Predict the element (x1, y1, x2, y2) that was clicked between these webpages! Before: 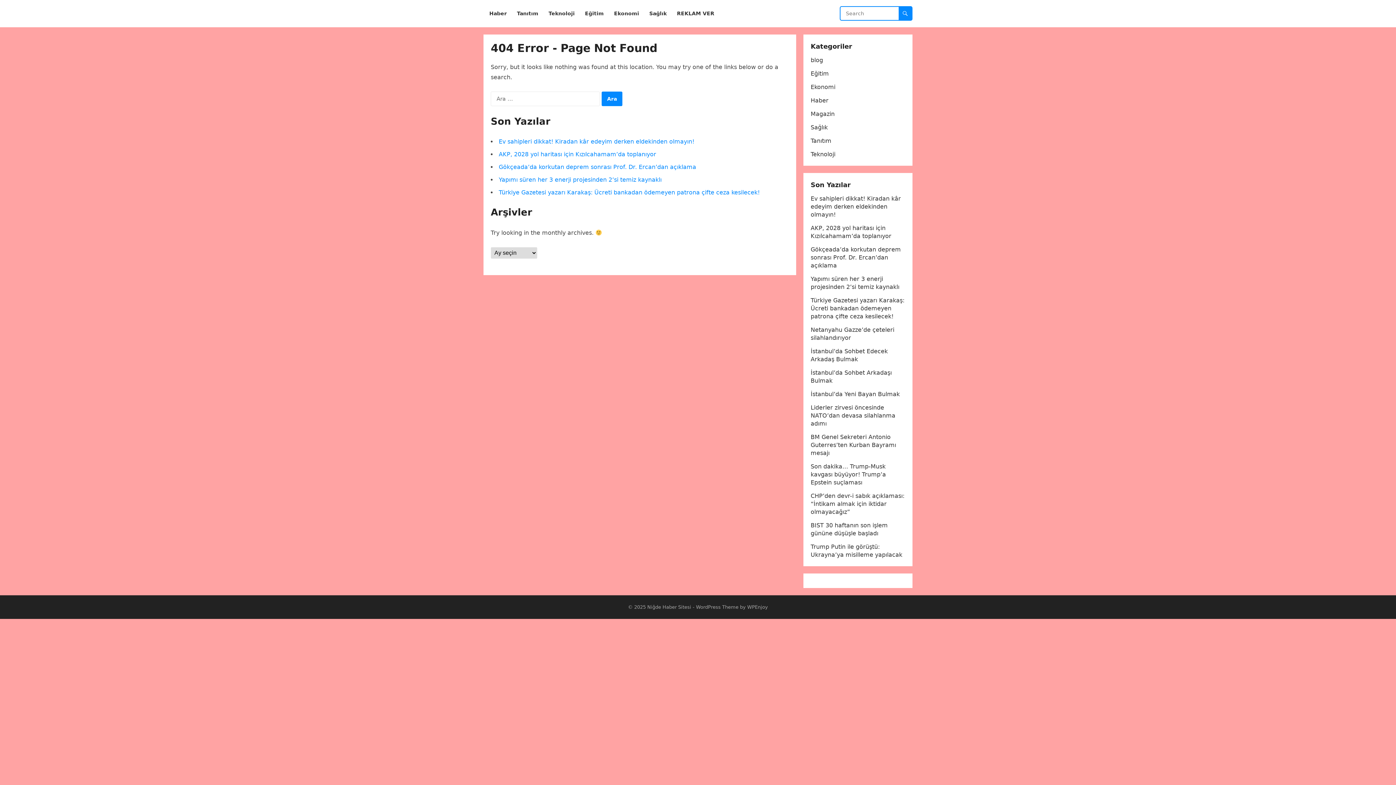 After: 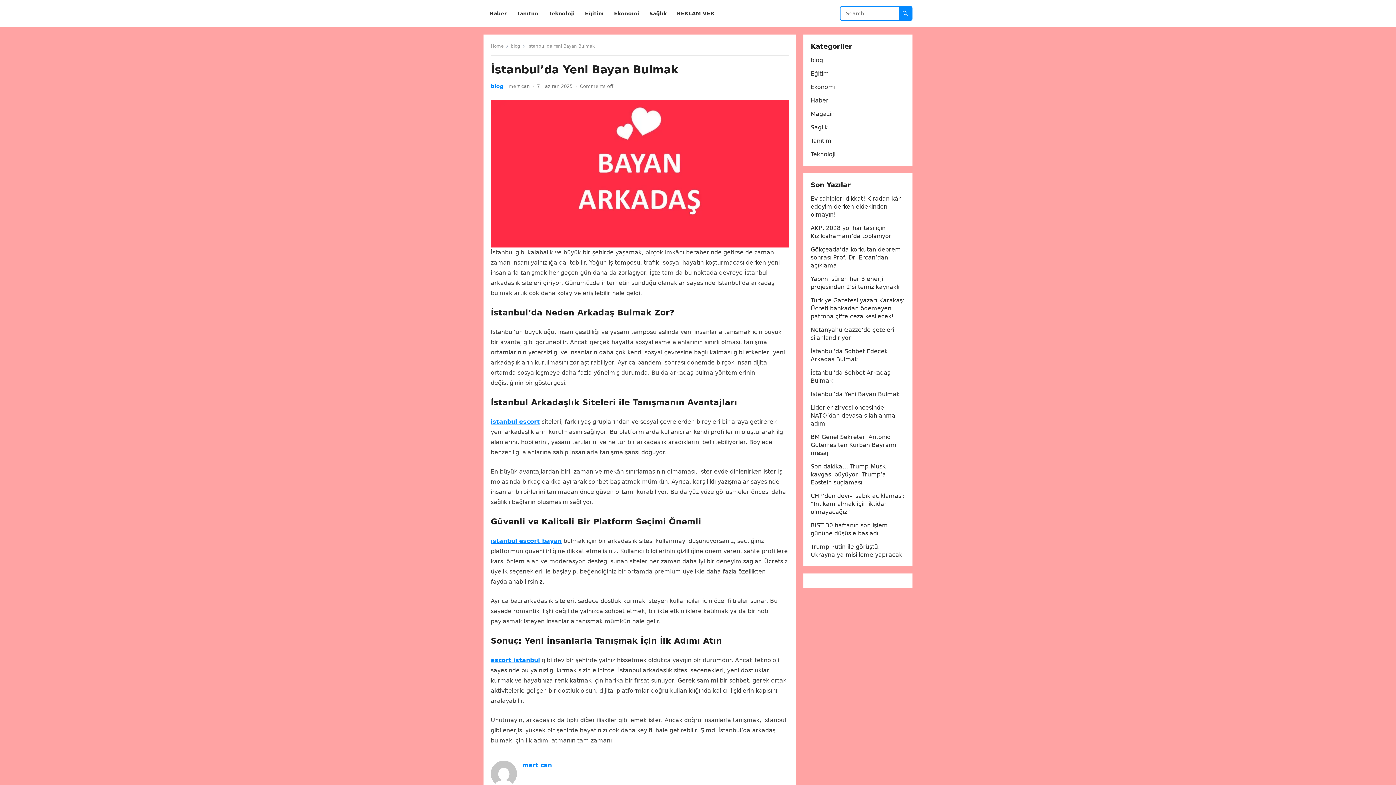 Action: label: İstanbul’da Yeni Bayan Bulmak bbox: (810, 390, 900, 397)